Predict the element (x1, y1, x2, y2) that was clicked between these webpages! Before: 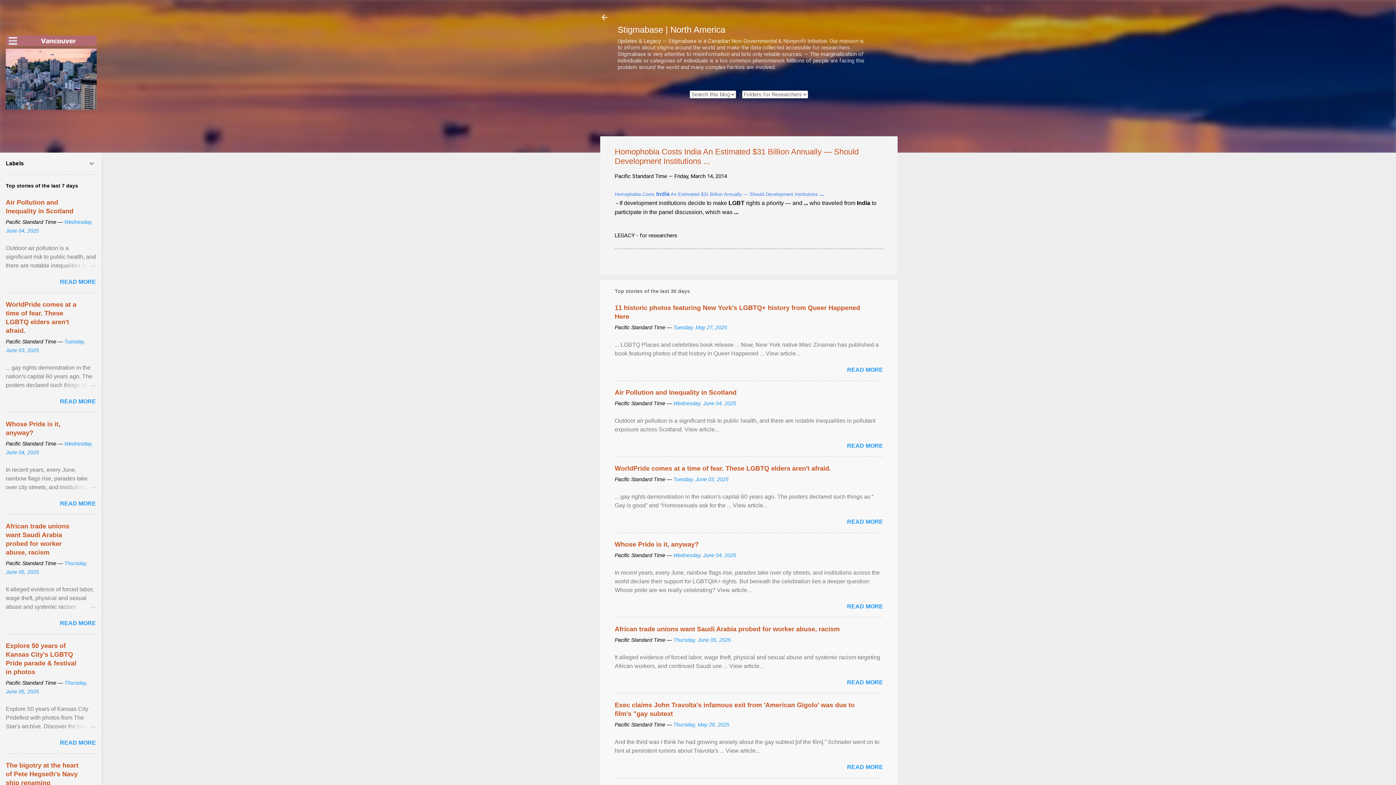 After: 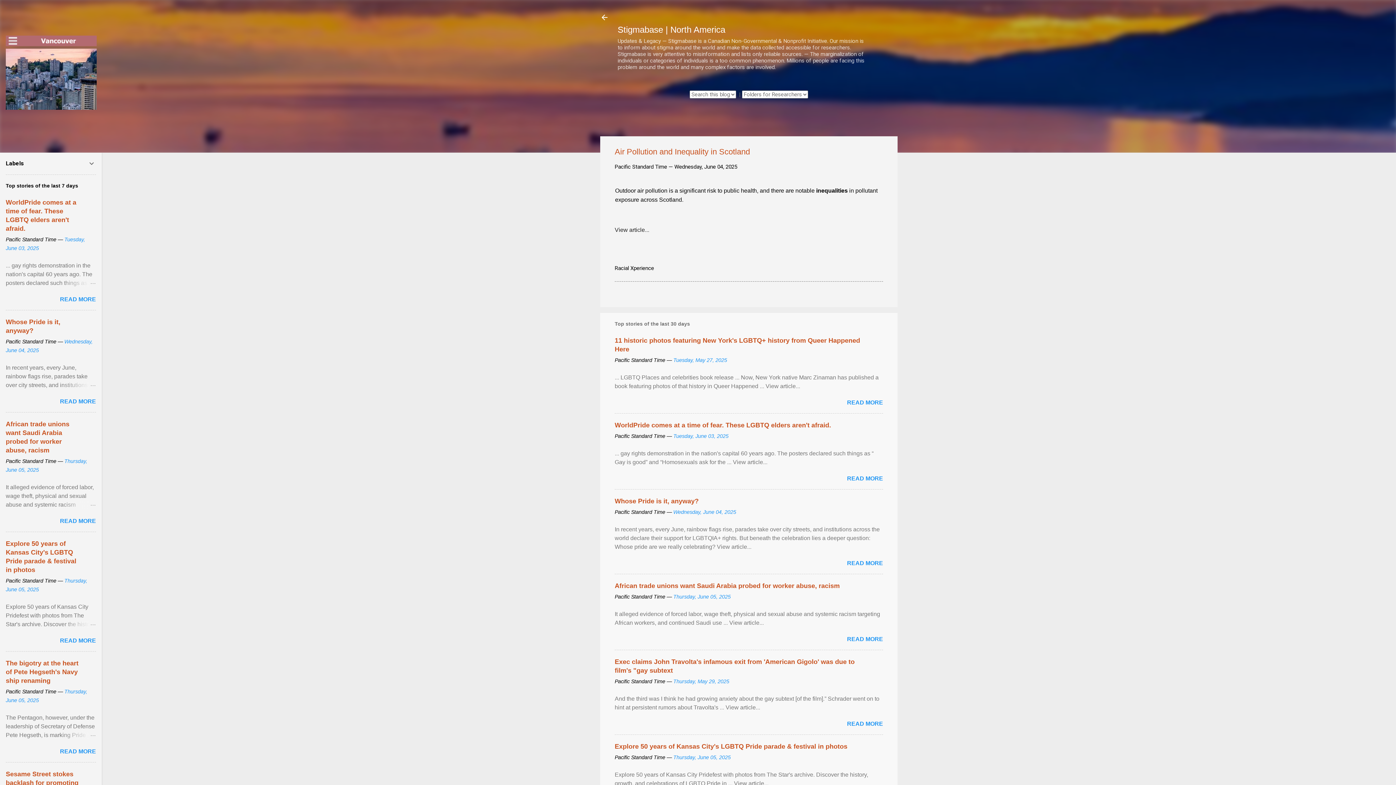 Action: bbox: (847, 442, 883, 449) label: READ MORE